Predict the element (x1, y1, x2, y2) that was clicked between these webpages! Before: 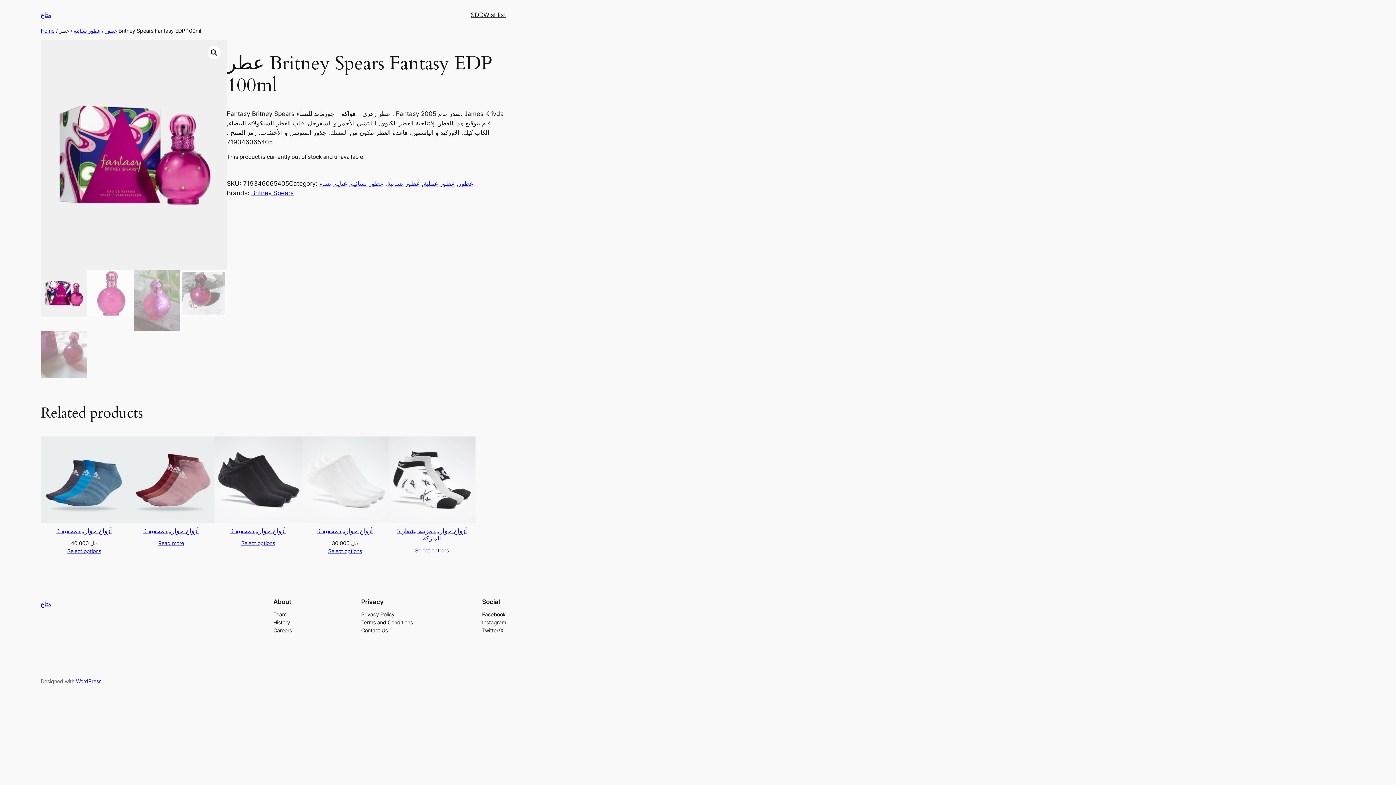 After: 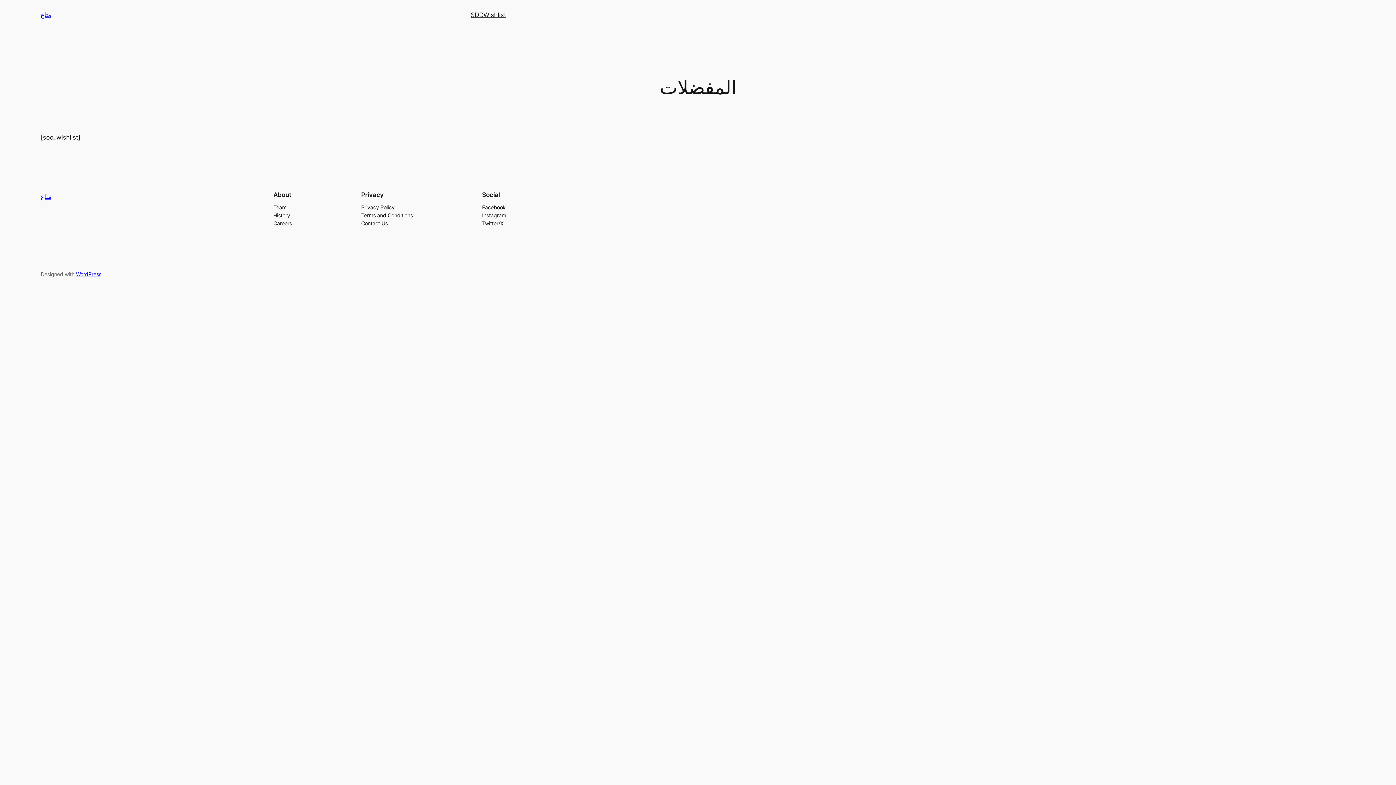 Action: bbox: (483, 10, 506, 19) label: Wishlist